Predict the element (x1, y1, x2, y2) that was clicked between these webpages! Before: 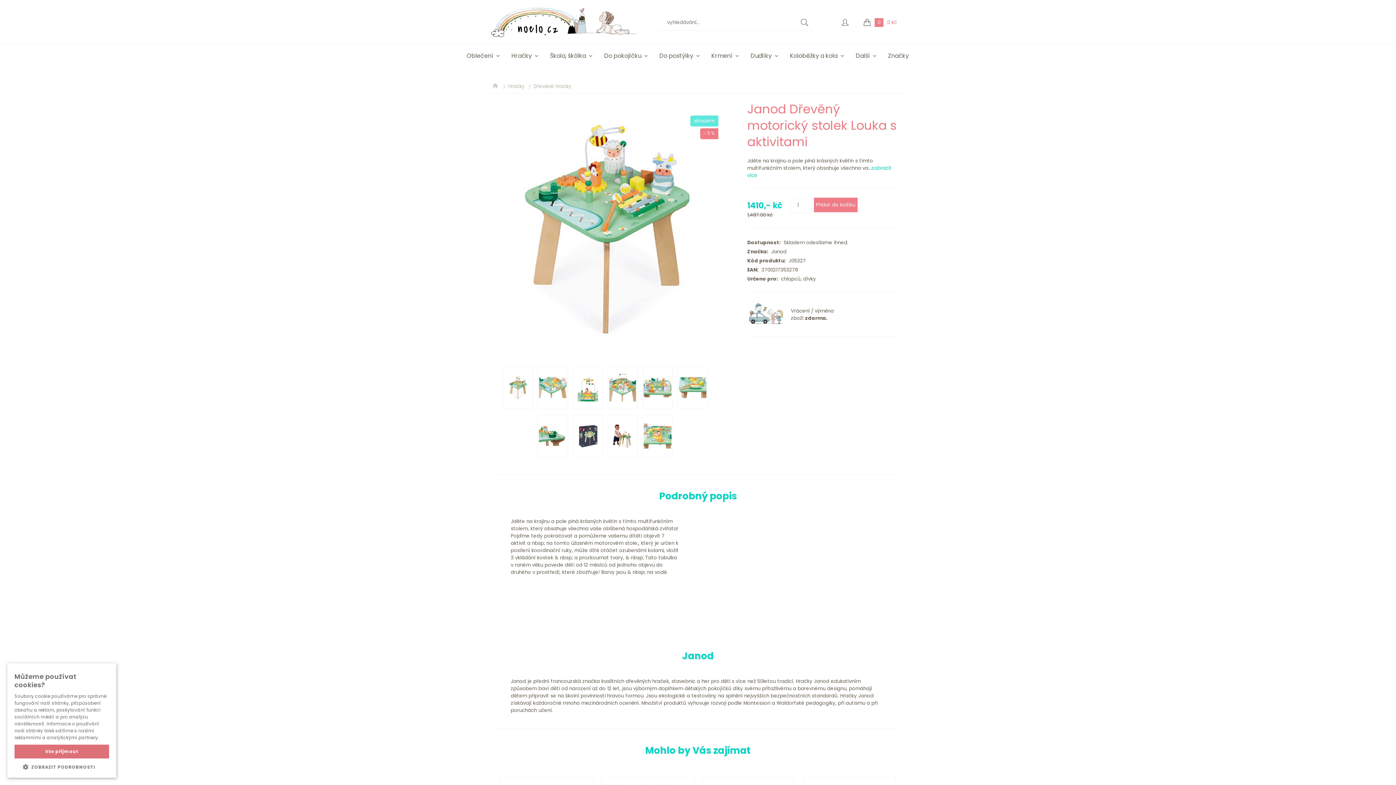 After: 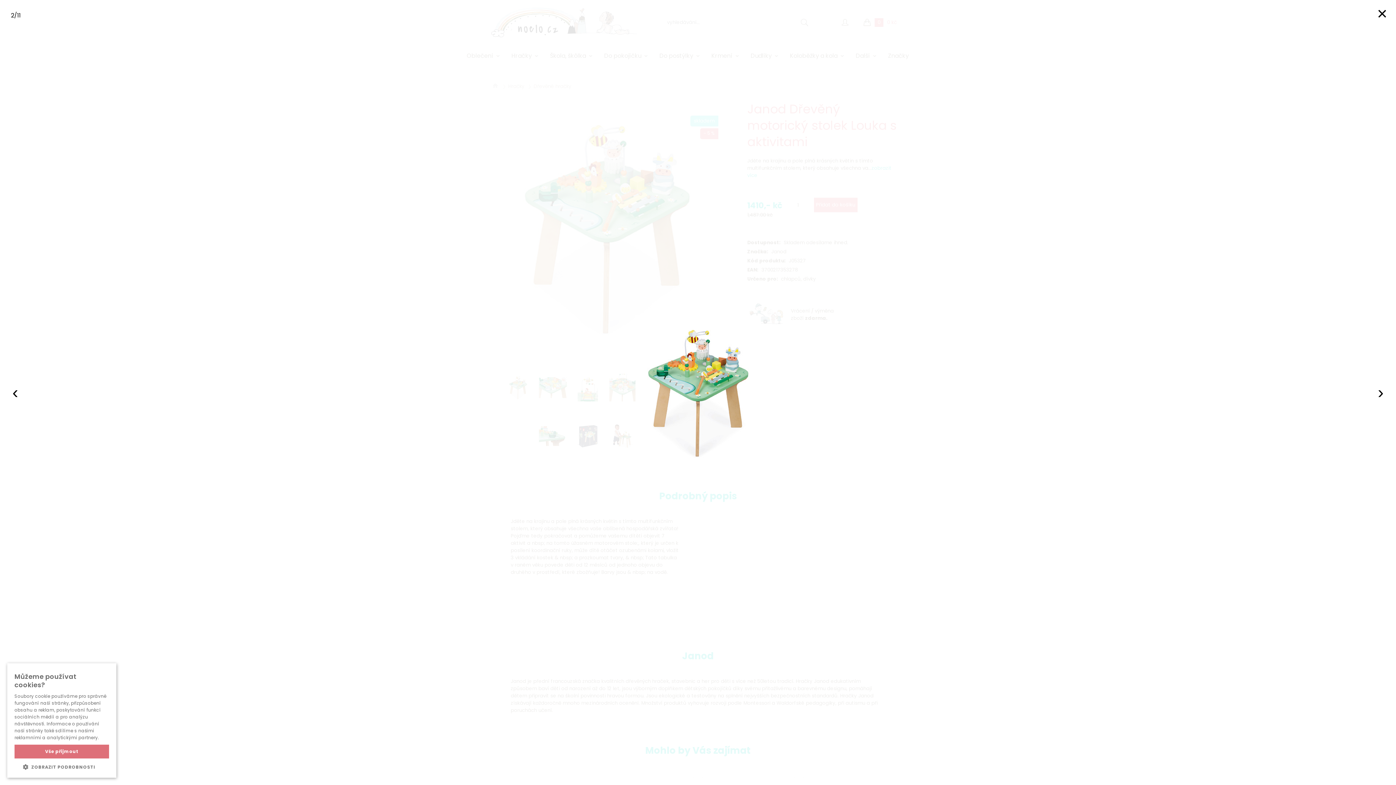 Action: bbox: (503, 366, 532, 408)